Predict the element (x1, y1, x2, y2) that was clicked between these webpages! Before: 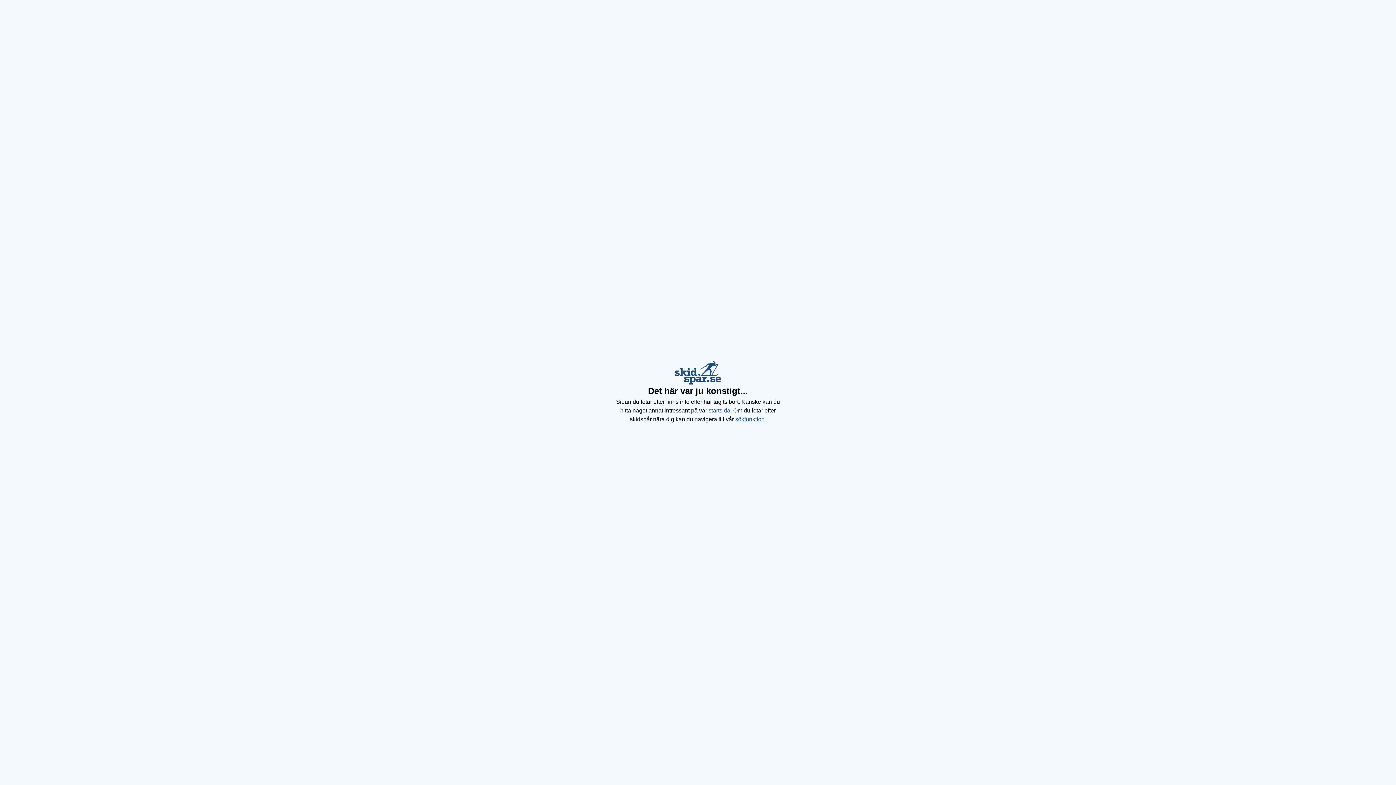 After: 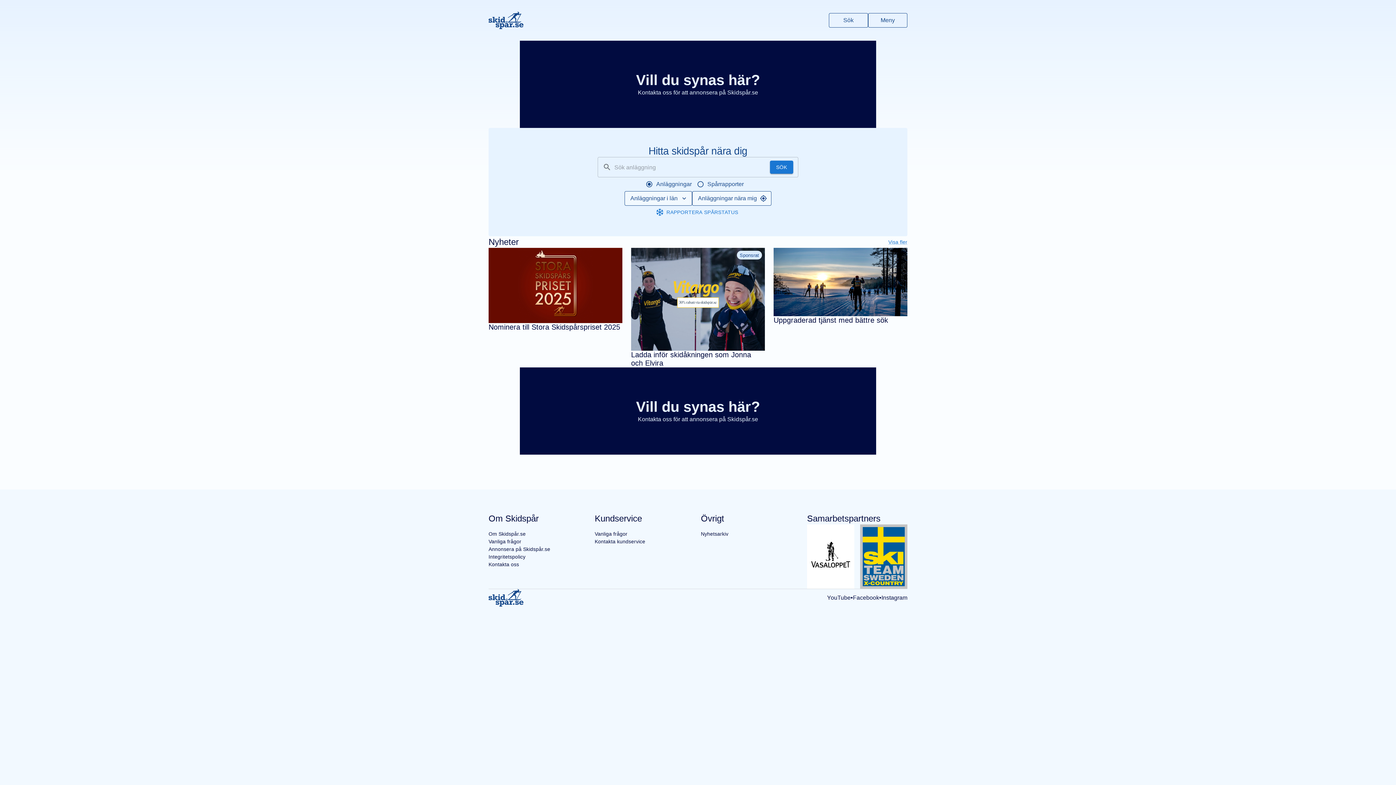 Action: label: startsida bbox: (708, 407, 730, 413)